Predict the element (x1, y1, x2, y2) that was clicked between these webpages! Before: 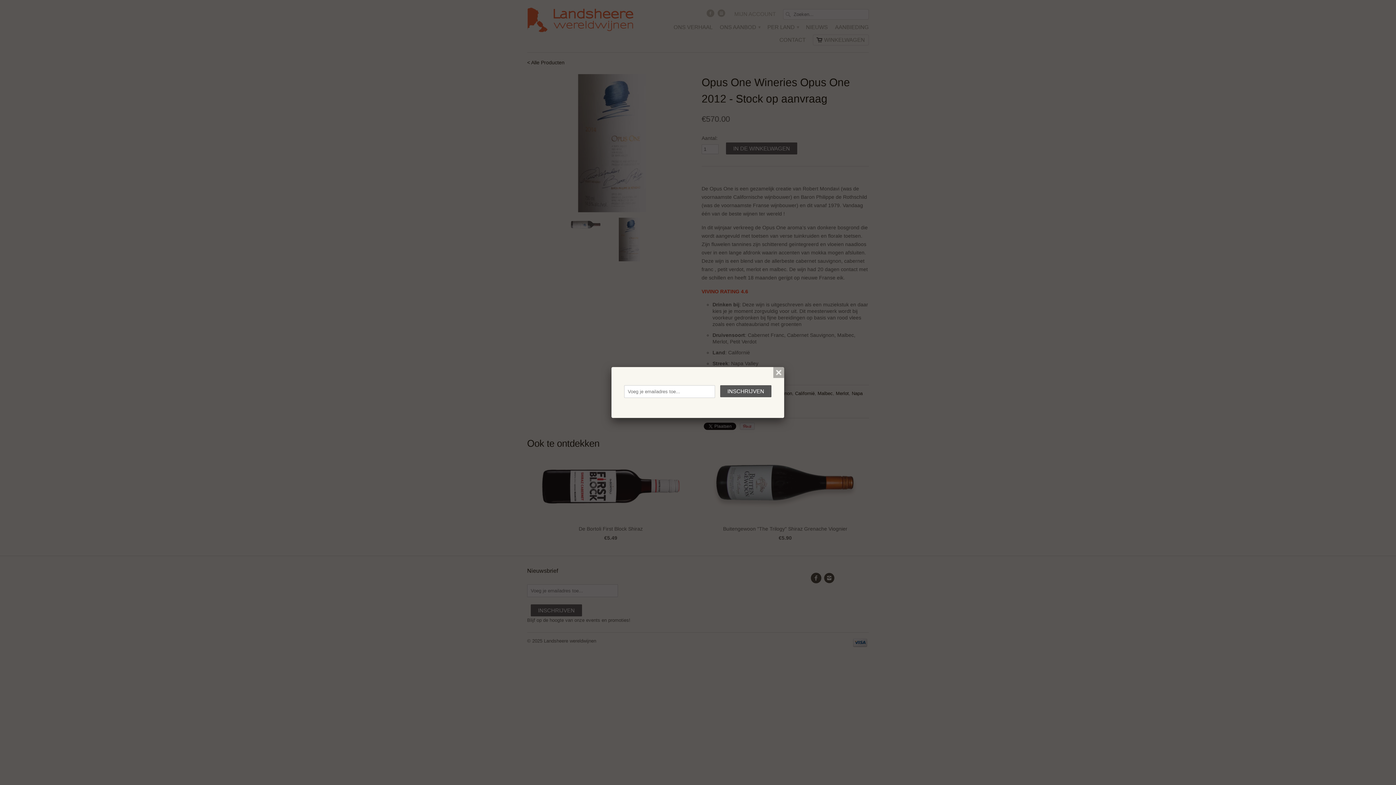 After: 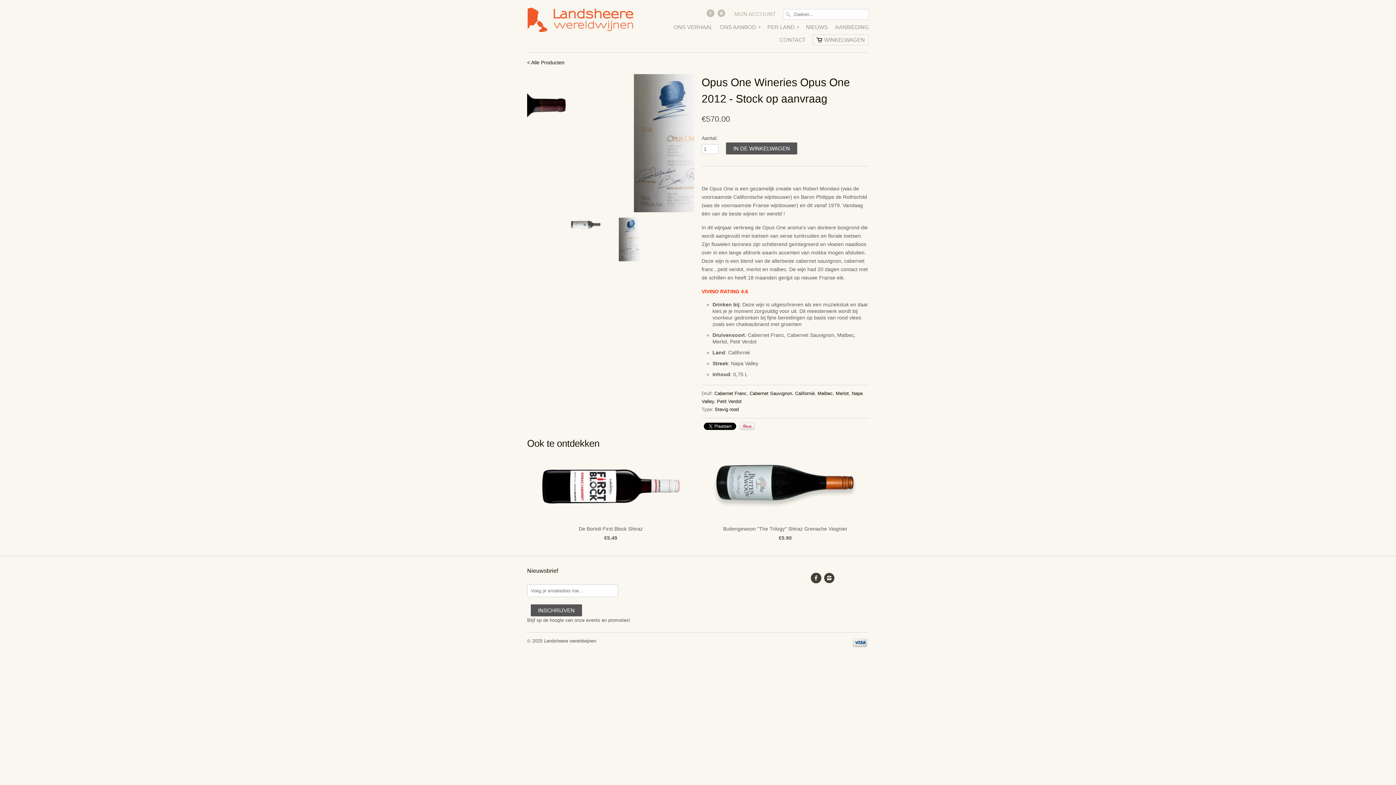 Action: bbox: (773, 367, 784, 378)